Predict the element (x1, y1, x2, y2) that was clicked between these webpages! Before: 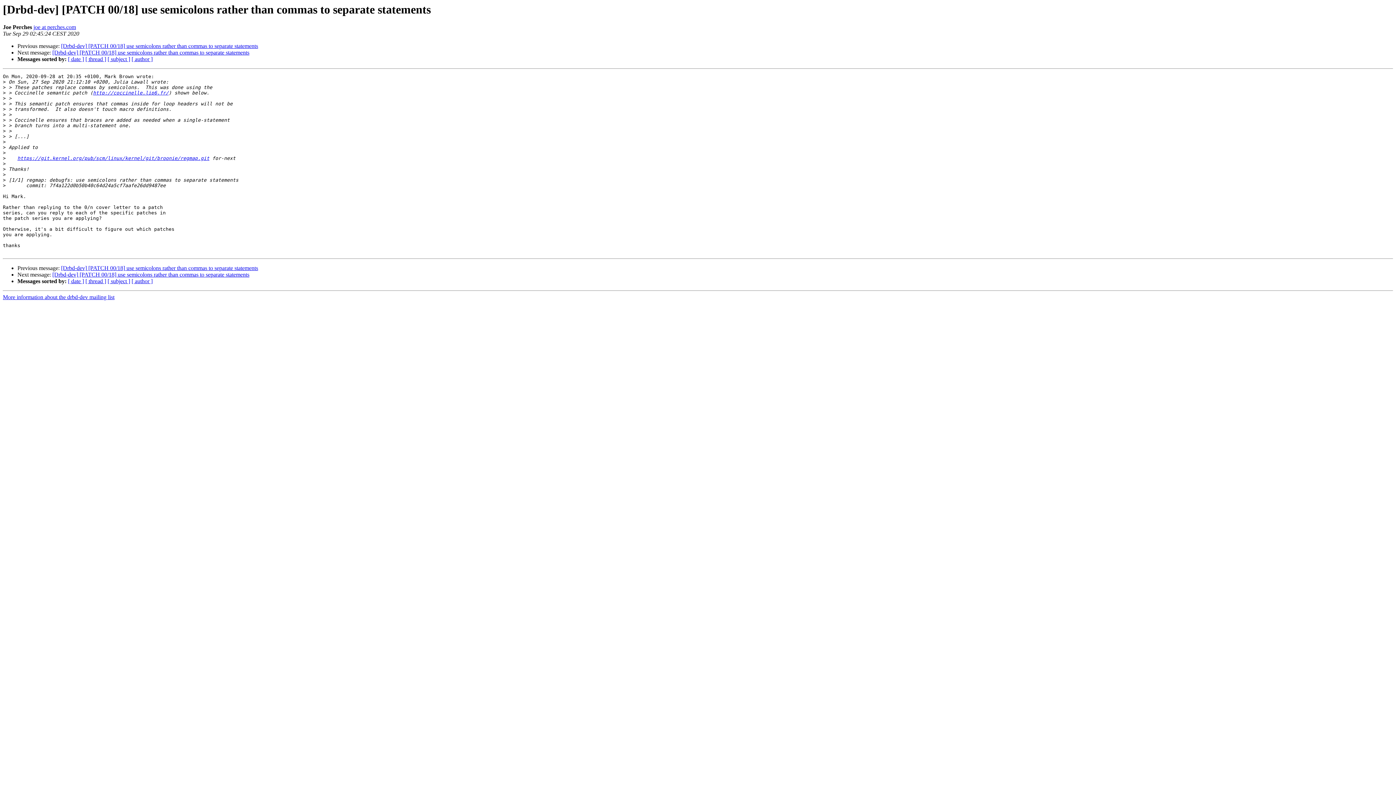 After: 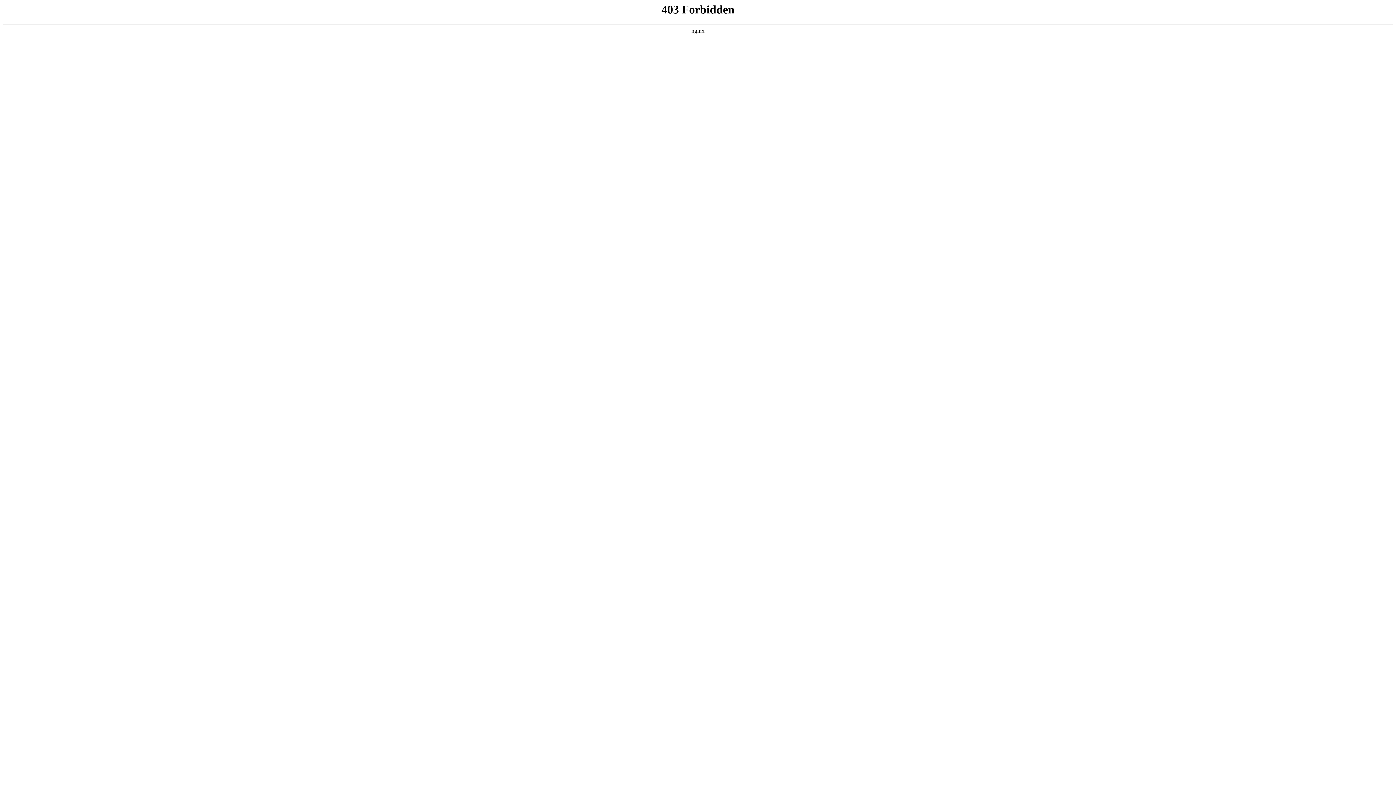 Action: label: https://git.kernel.org/pub/scm/linux/kernel/git/broonie/regmap.git bbox: (17, 155, 209, 161)